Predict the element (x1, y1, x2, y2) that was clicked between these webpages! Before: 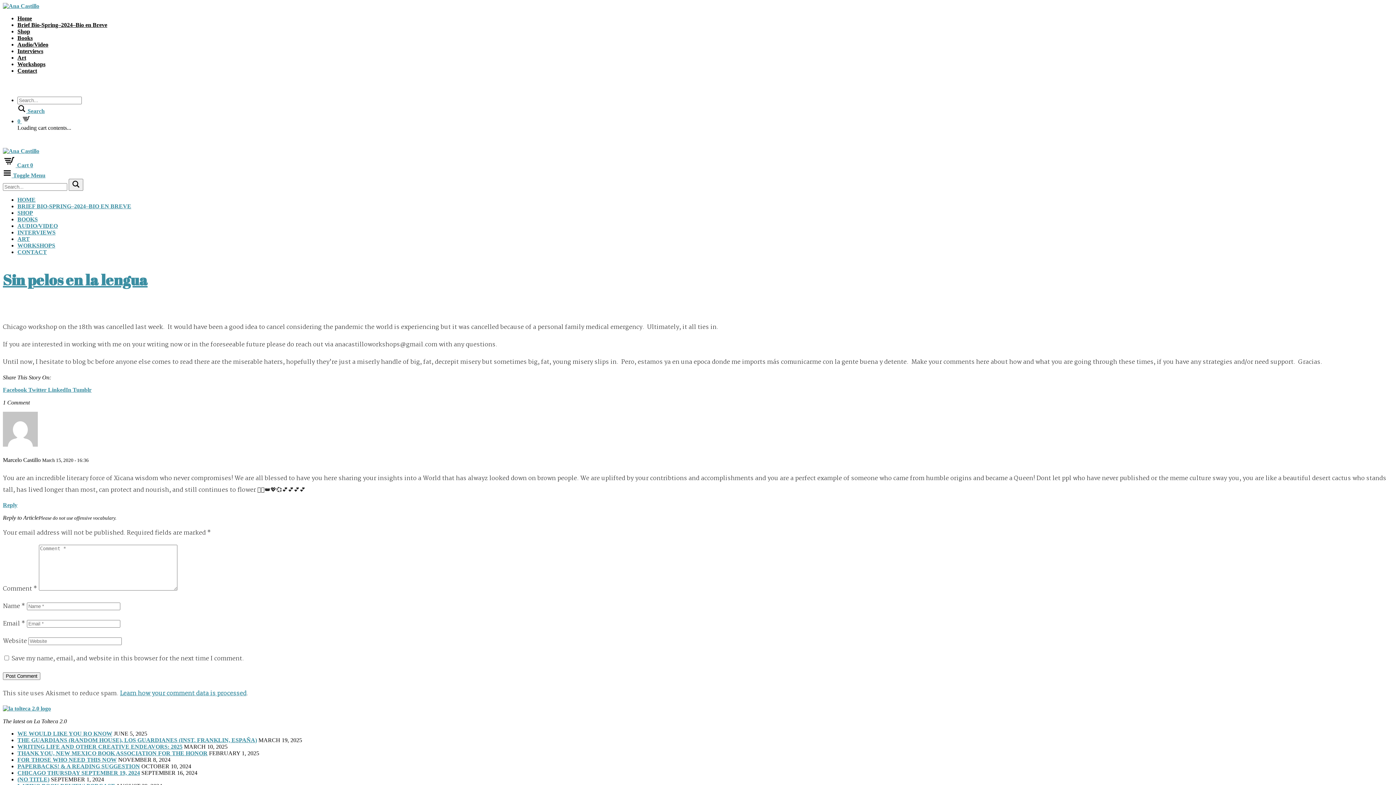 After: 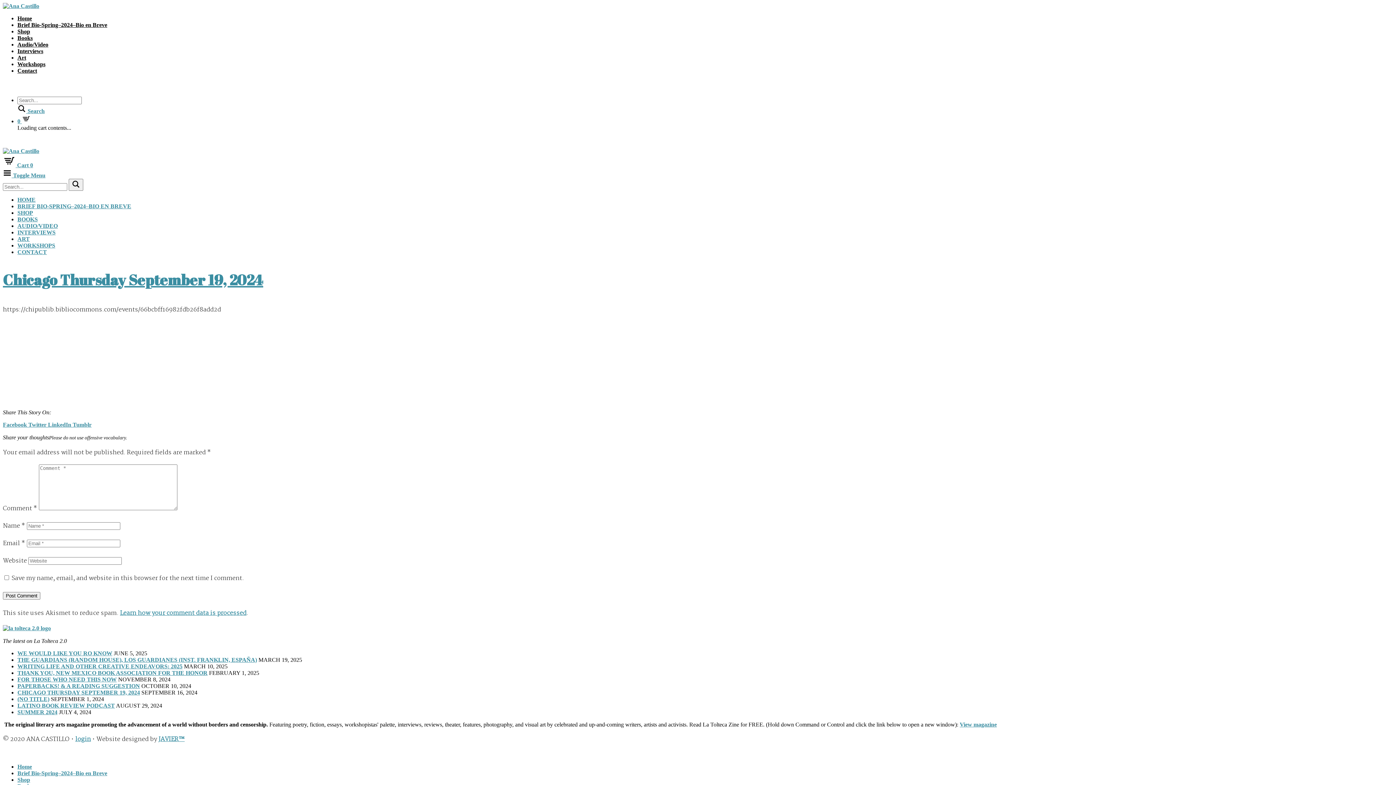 Action: label: CHICAGO THURSDAY SEPTEMBER 19, 2024 bbox: (17, 770, 140, 776)